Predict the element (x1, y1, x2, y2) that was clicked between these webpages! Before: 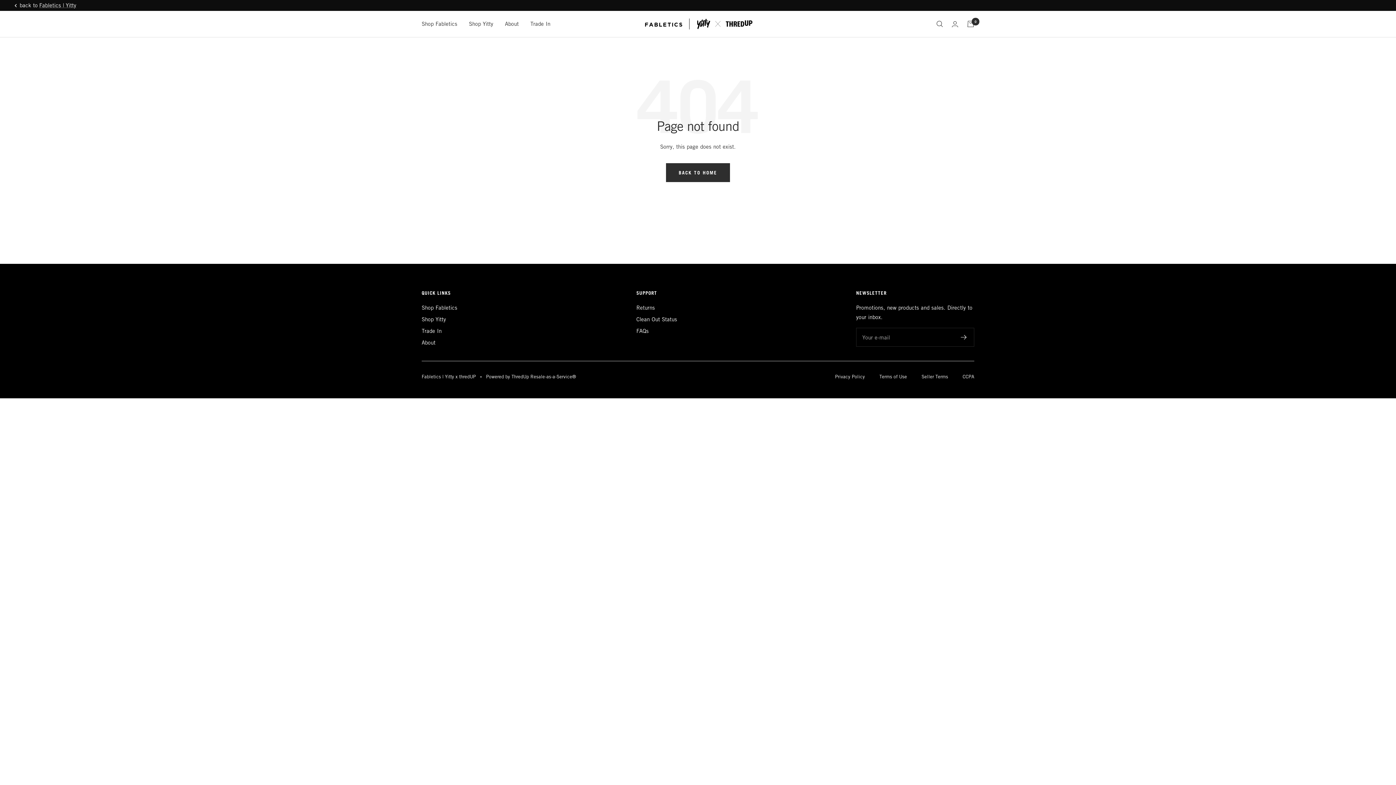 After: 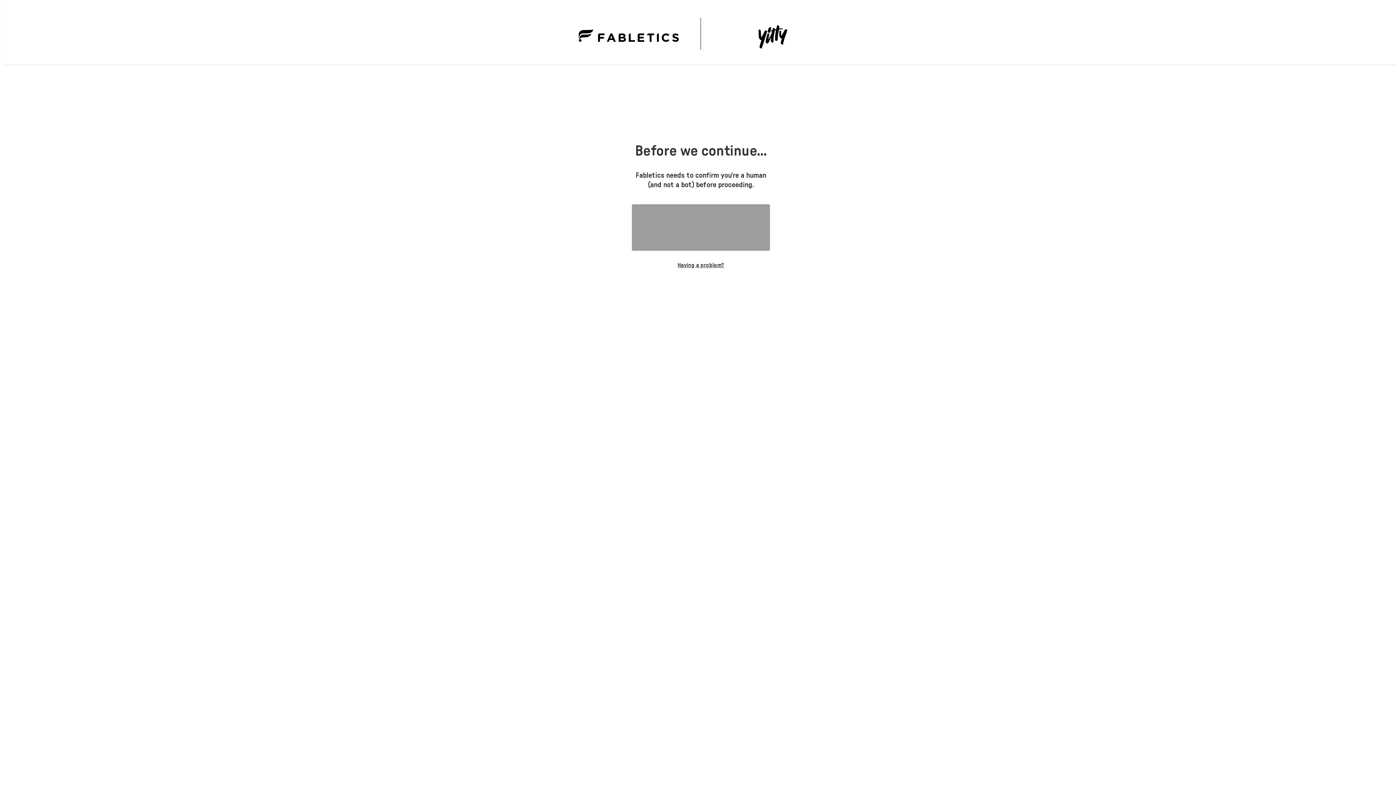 Action: bbox: (14, 0, 76, 10) label: back to
Fabletics | Yitty